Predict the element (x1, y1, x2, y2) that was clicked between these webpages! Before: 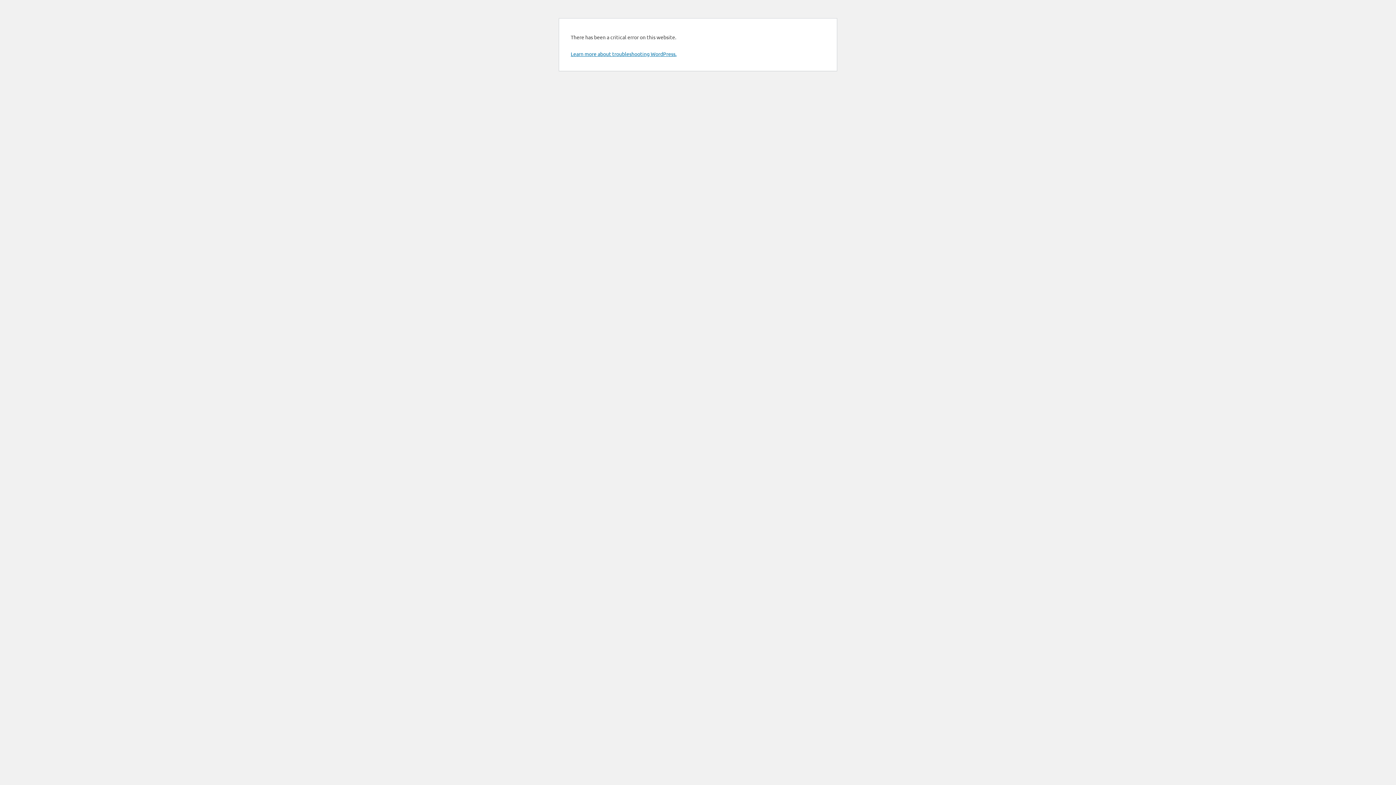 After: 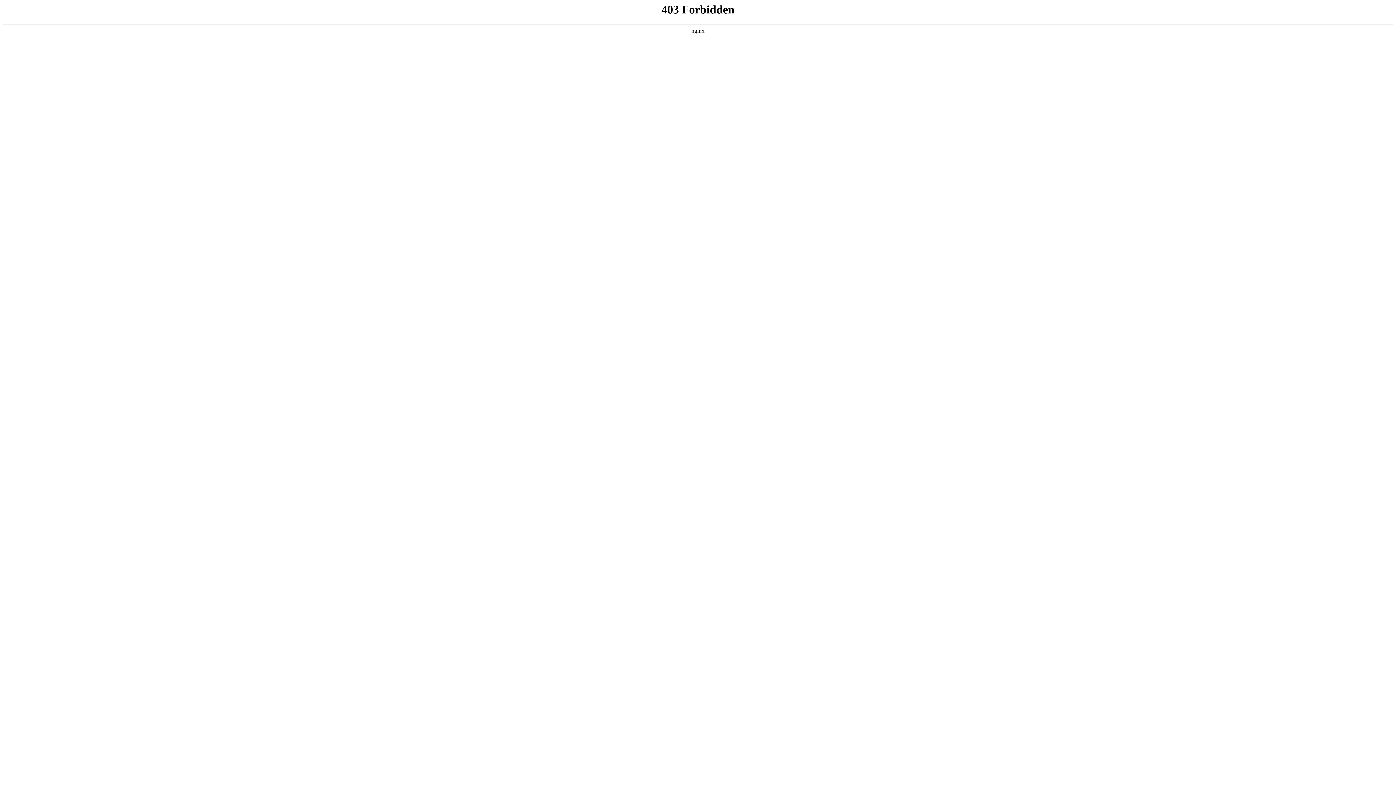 Action: bbox: (570, 50, 676, 57) label: Learn more about troubleshooting WordPress.